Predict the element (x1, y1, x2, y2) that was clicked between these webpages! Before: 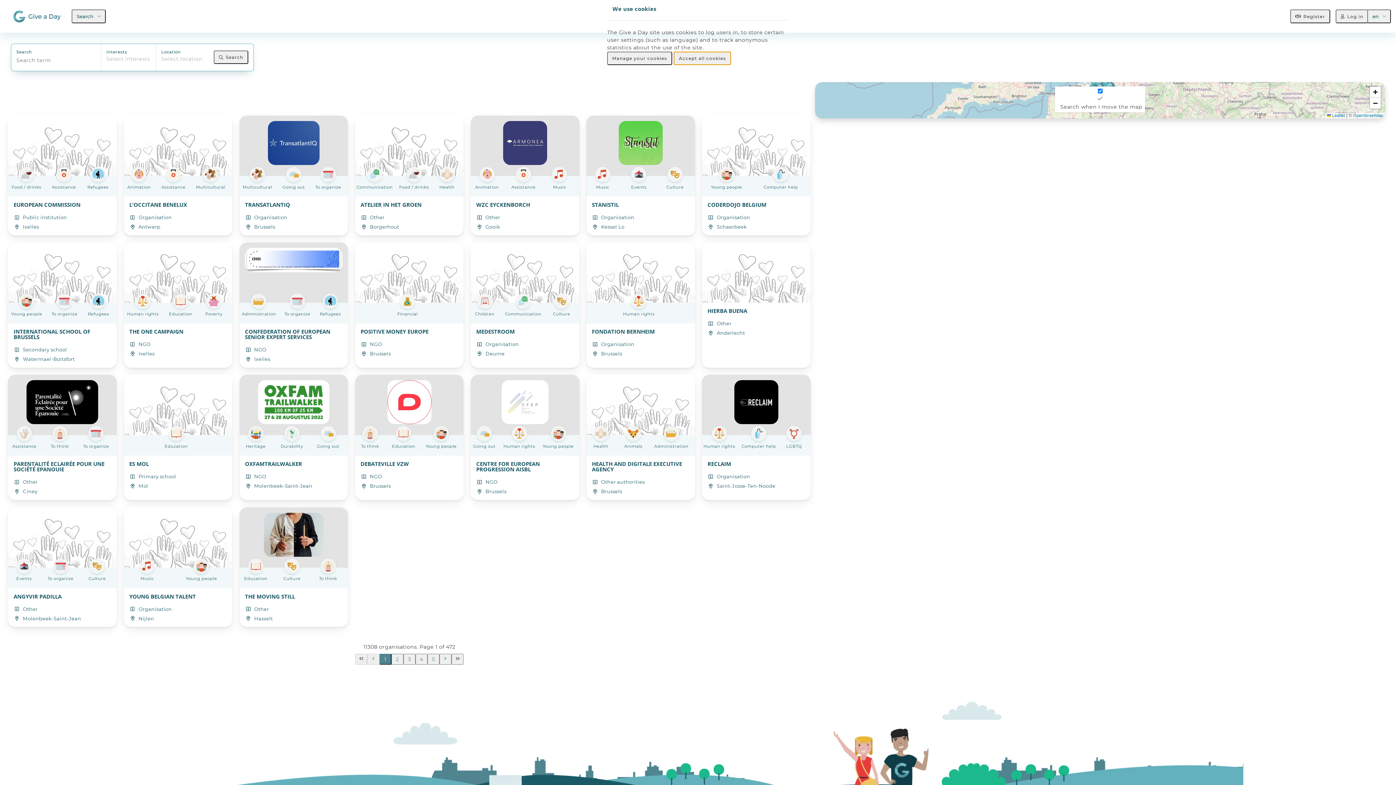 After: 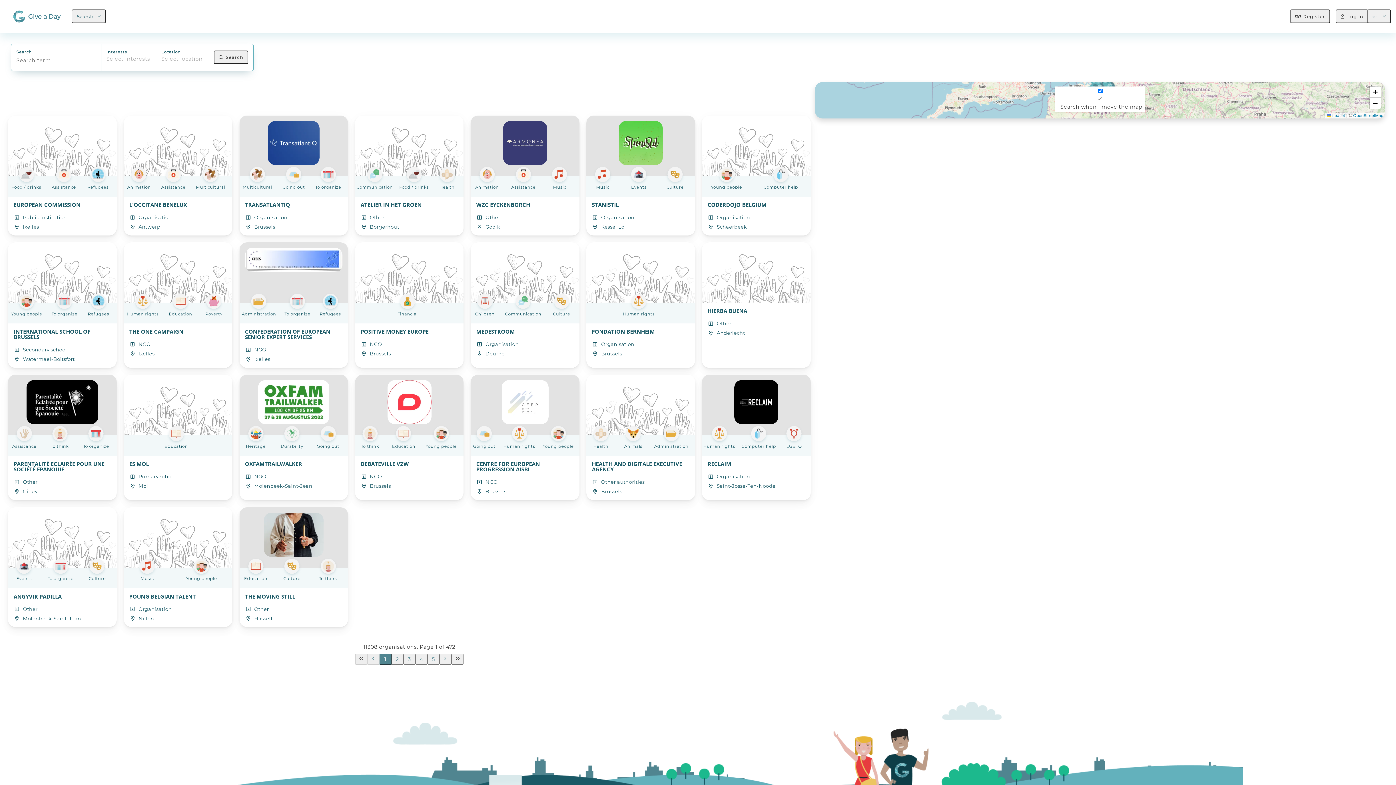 Action: label: Accept all cookies bbox: (673, 51, 731, 65)